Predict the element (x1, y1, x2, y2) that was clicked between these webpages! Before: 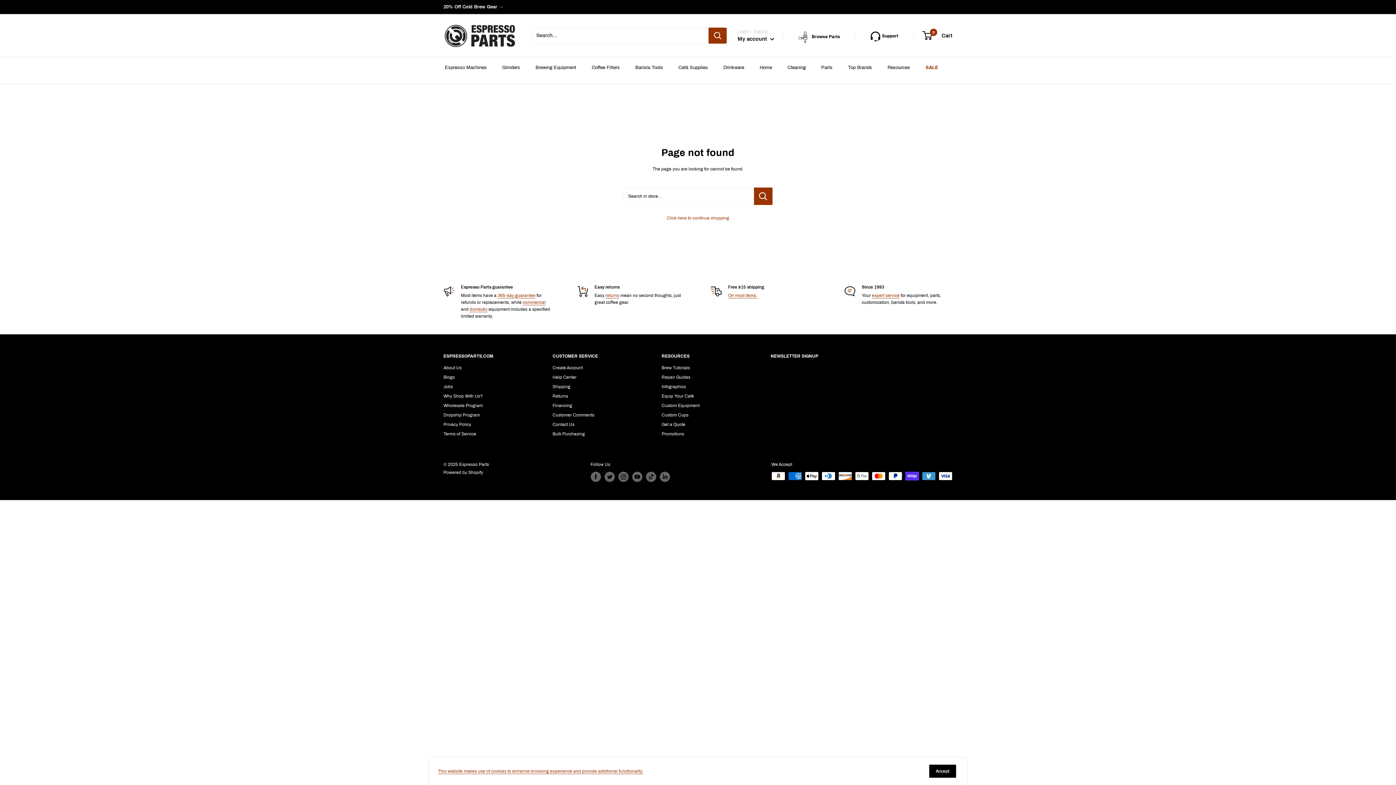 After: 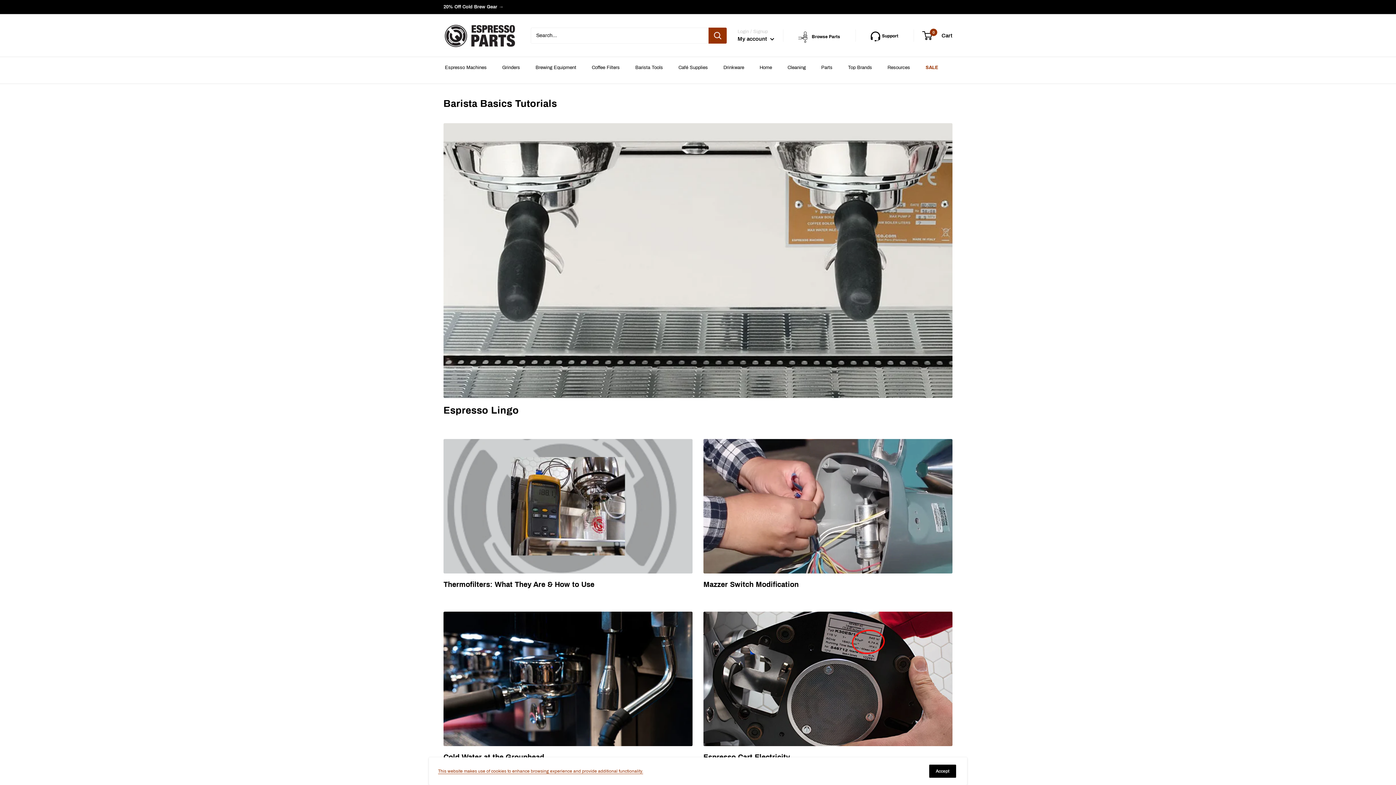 Action: bbox: (661, 372, 745, 382) label: Repair Guides